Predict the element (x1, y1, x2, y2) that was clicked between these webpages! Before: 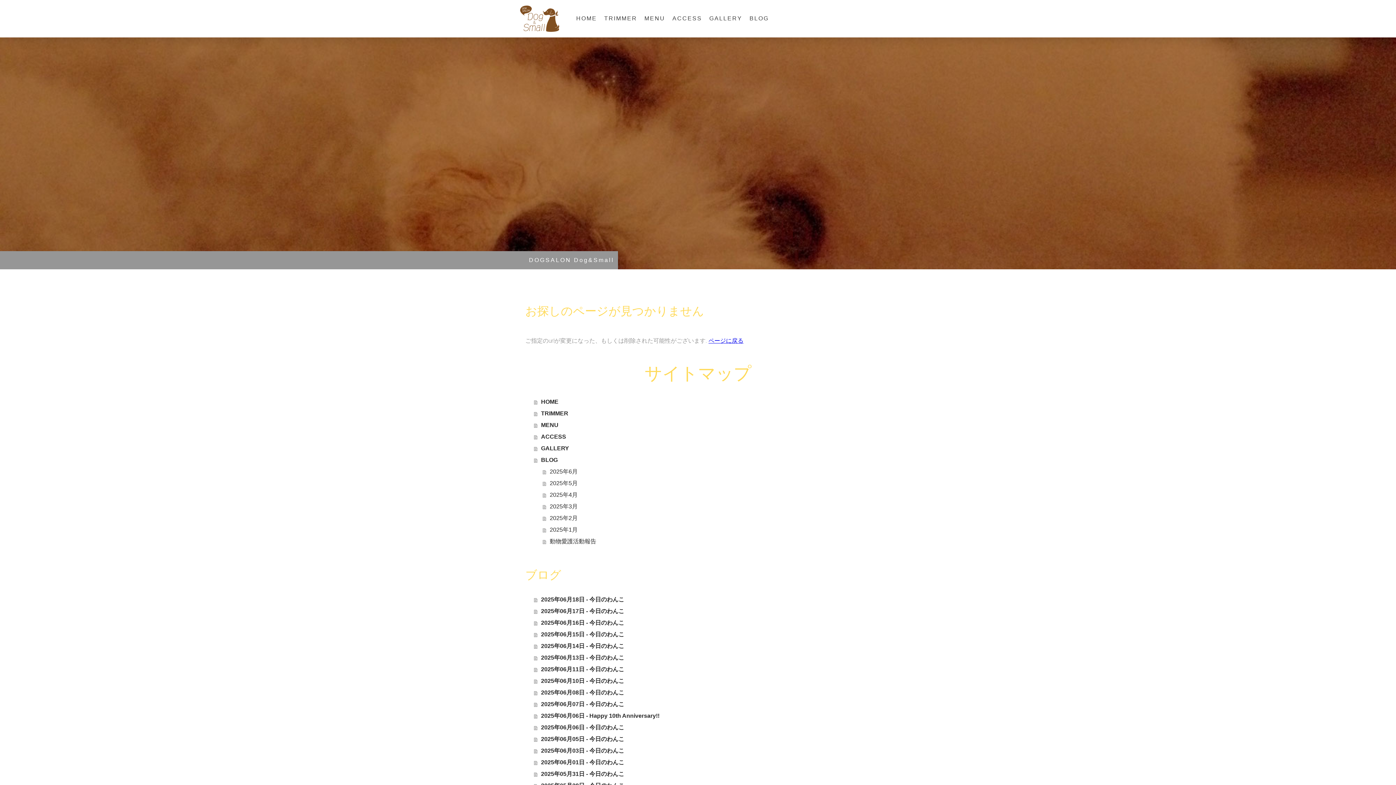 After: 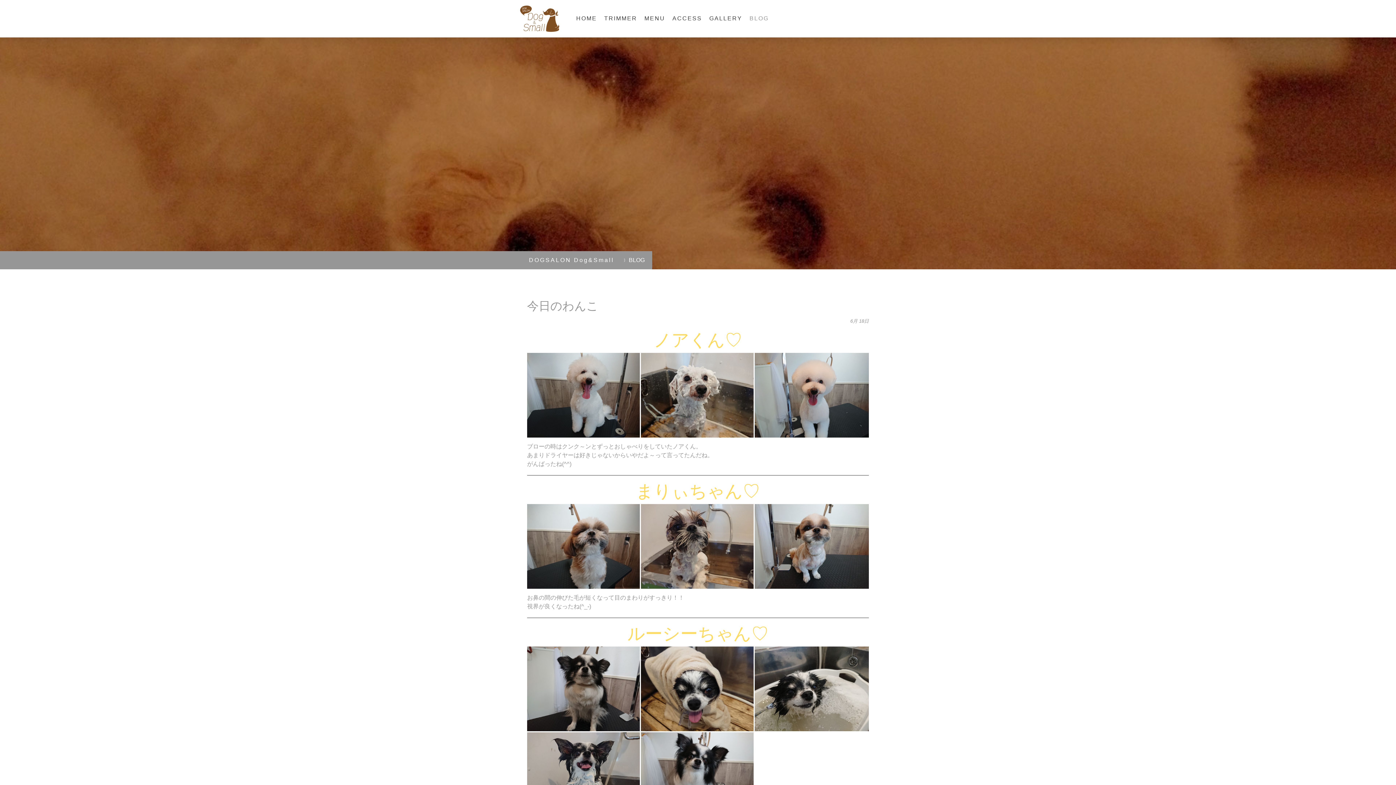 Action: bbox: (534, 454, 870, 466) label: BLOG